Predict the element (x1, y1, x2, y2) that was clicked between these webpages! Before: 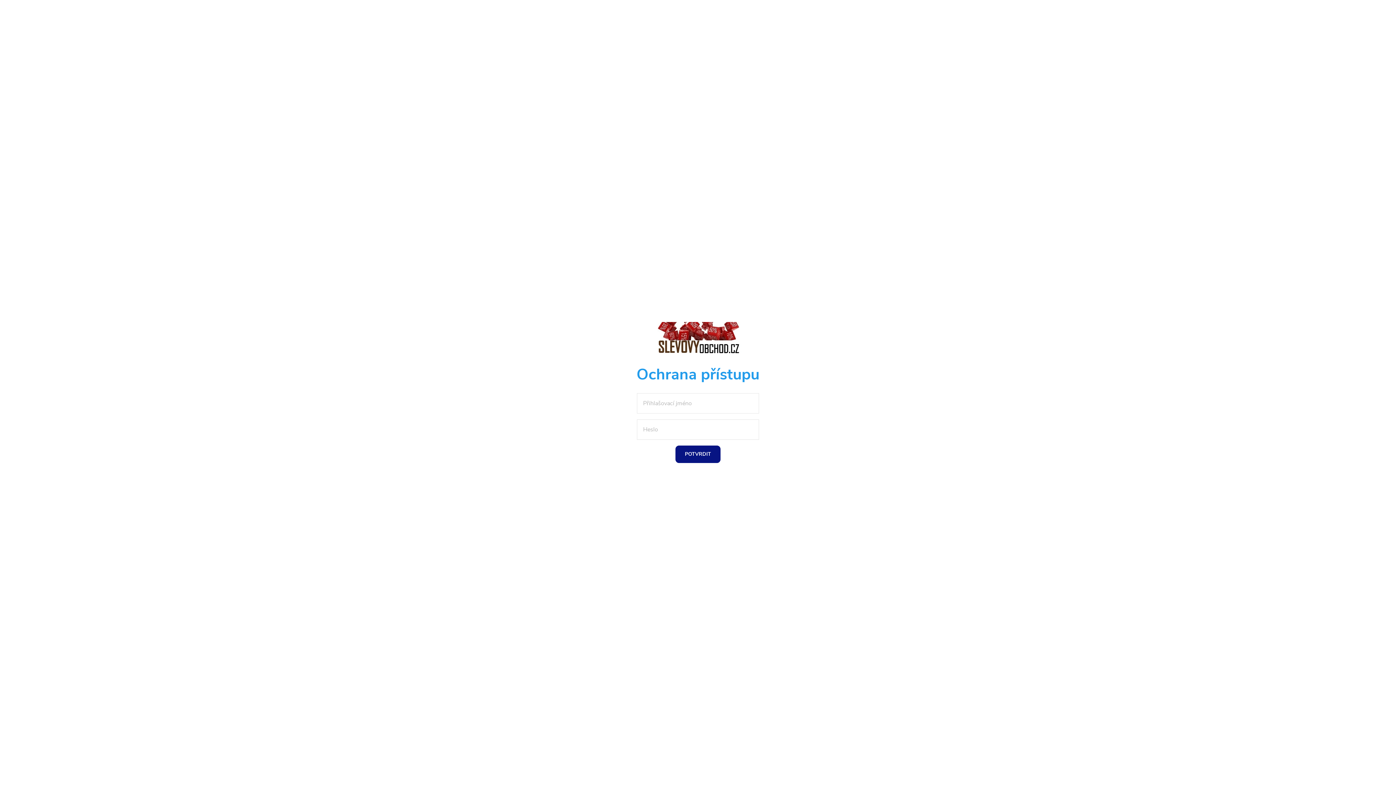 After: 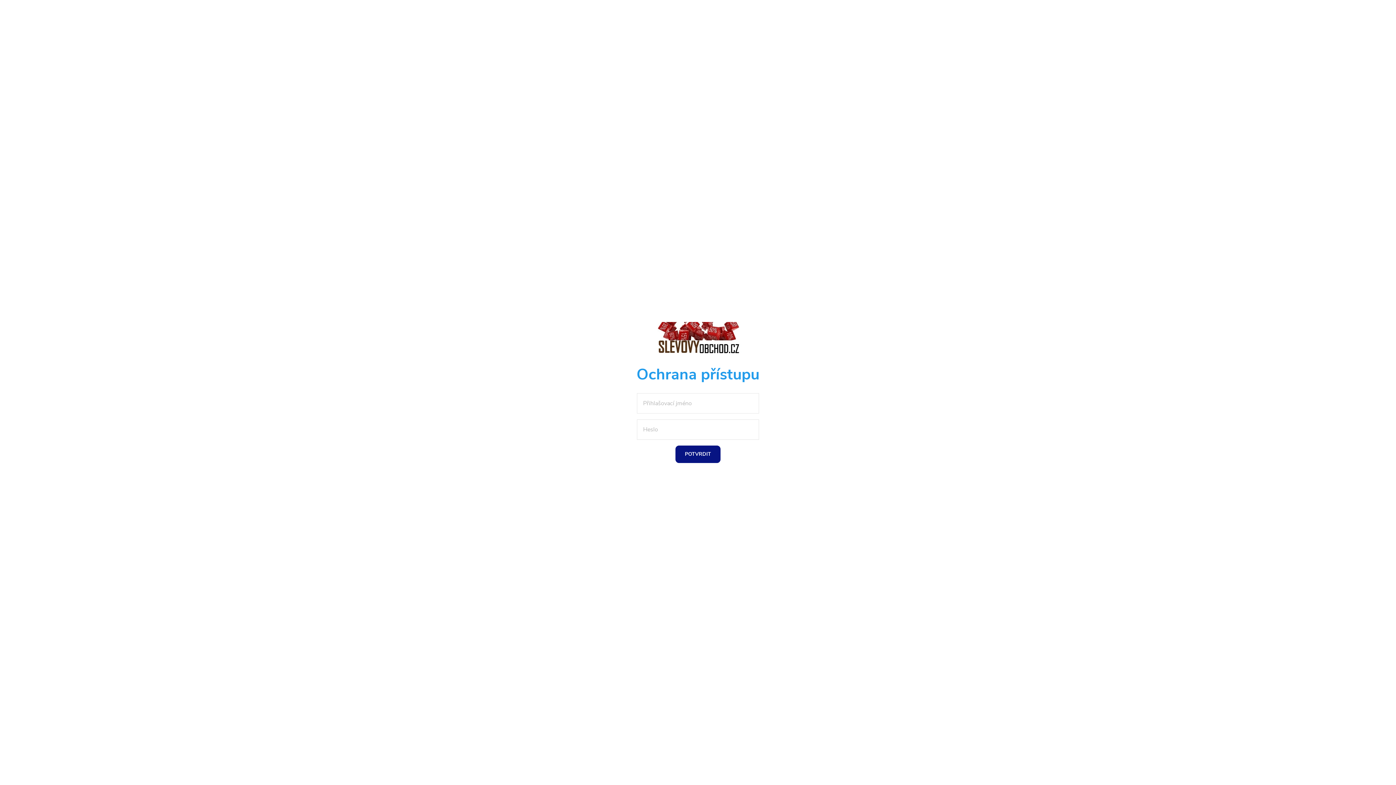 Action: bbox: (654, 335, 741, 343)